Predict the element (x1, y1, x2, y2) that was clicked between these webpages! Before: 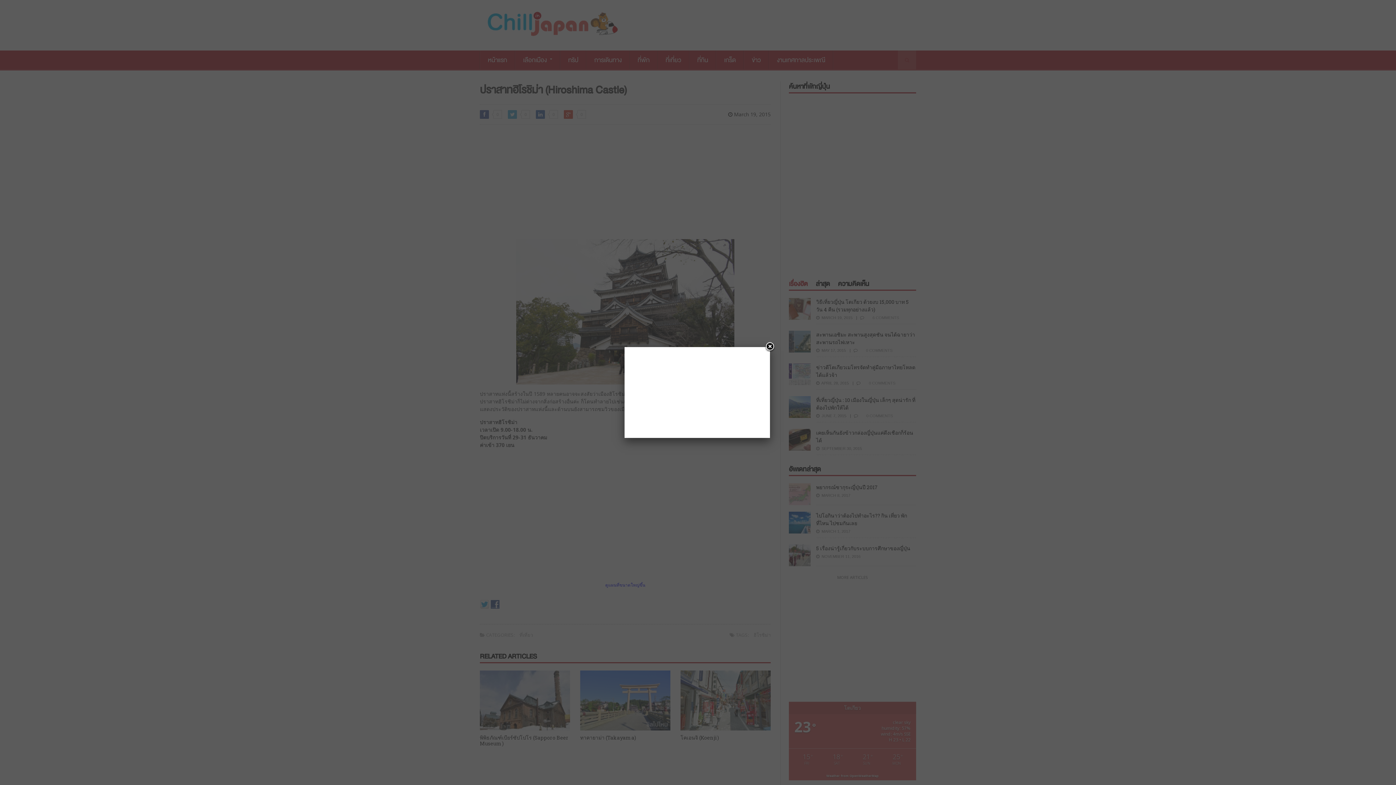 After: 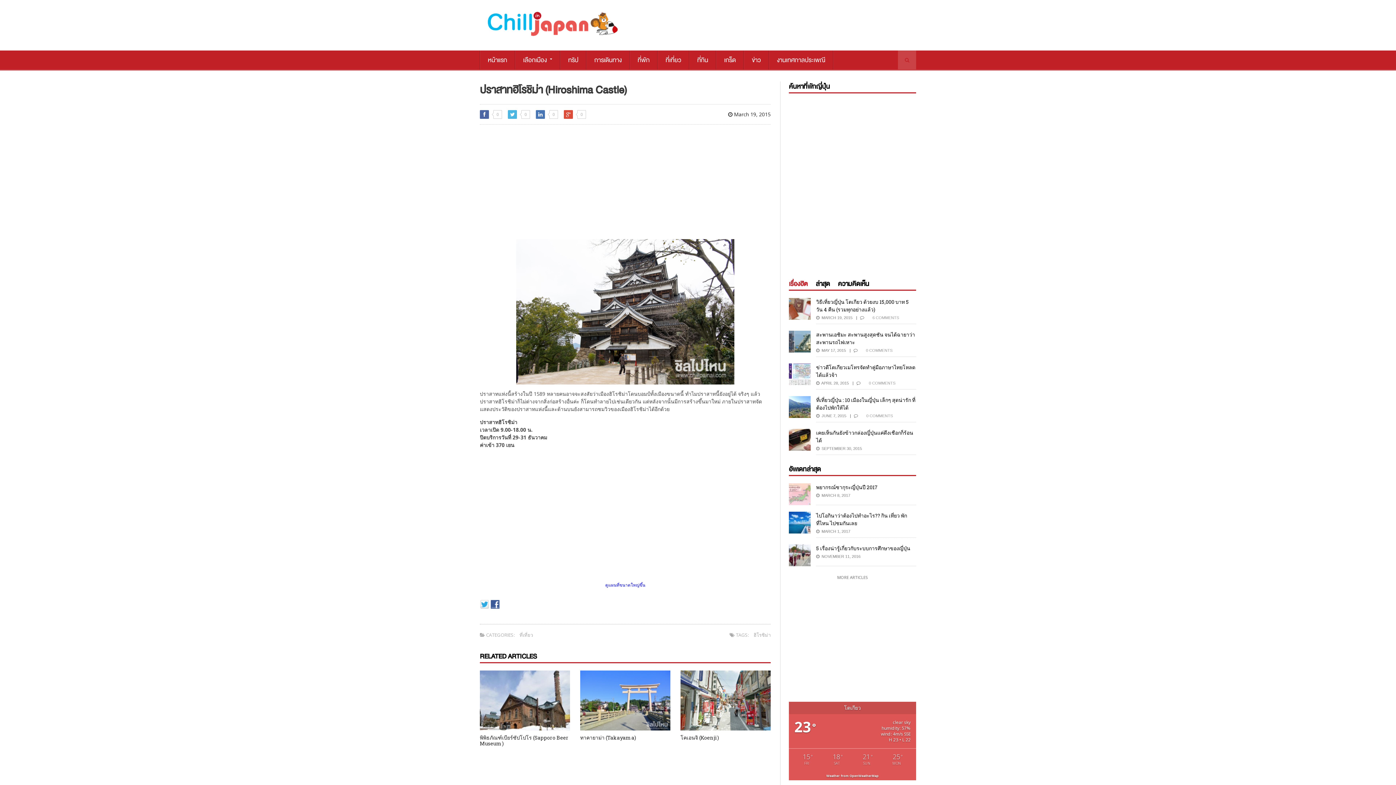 Action: bbox: (764, 341, 775, 352) label: Close